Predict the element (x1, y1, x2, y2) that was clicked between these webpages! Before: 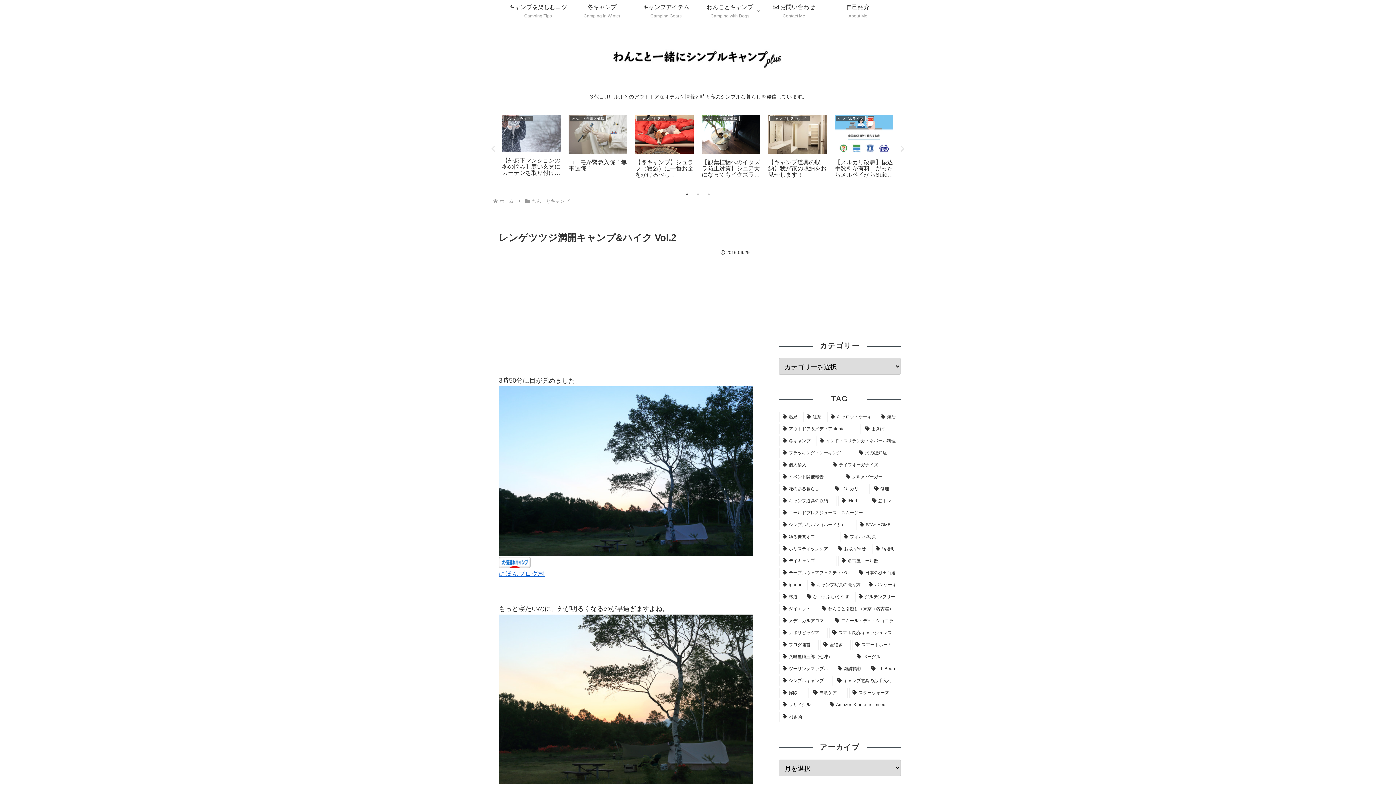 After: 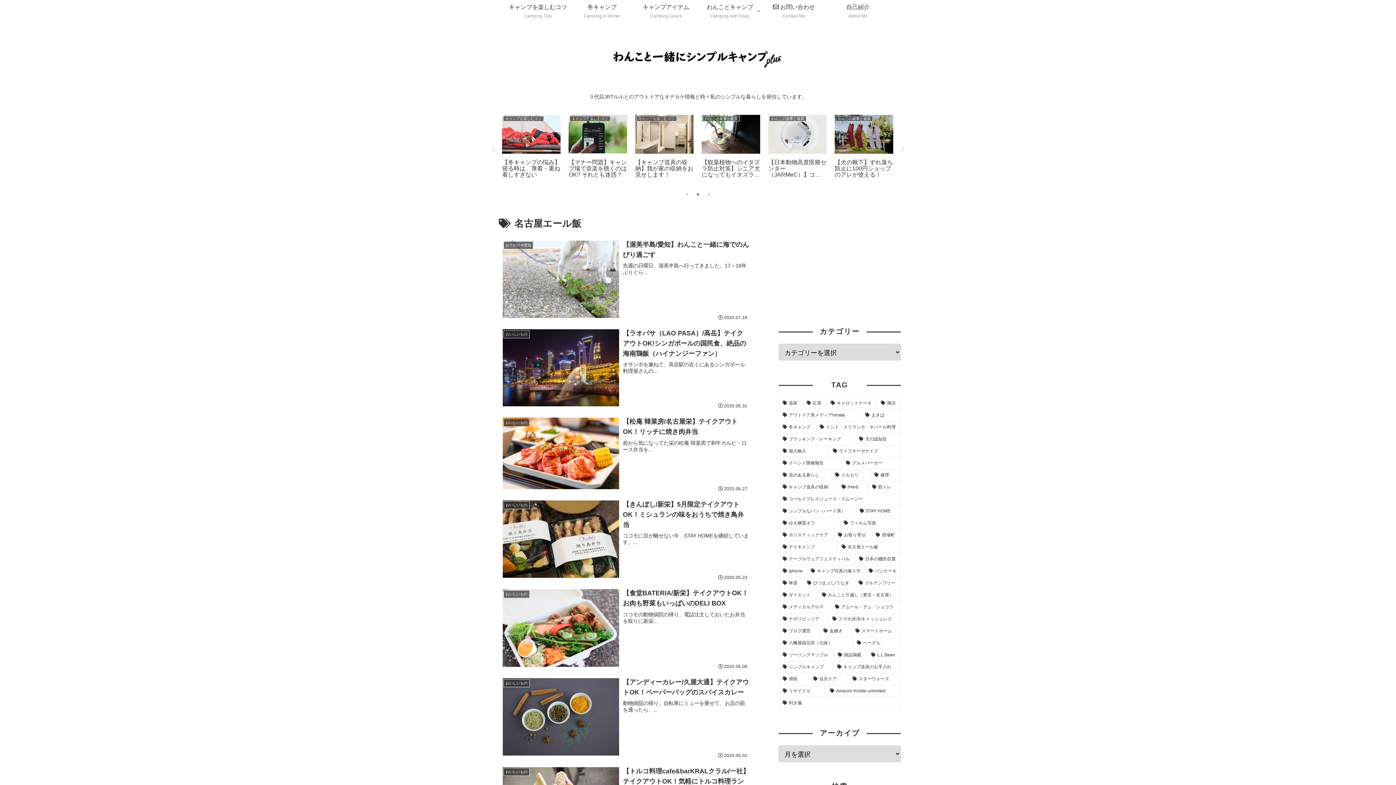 Action: bbox: (838, 556, 900, 566) label: 名古屋エール飯 (12個の項目)